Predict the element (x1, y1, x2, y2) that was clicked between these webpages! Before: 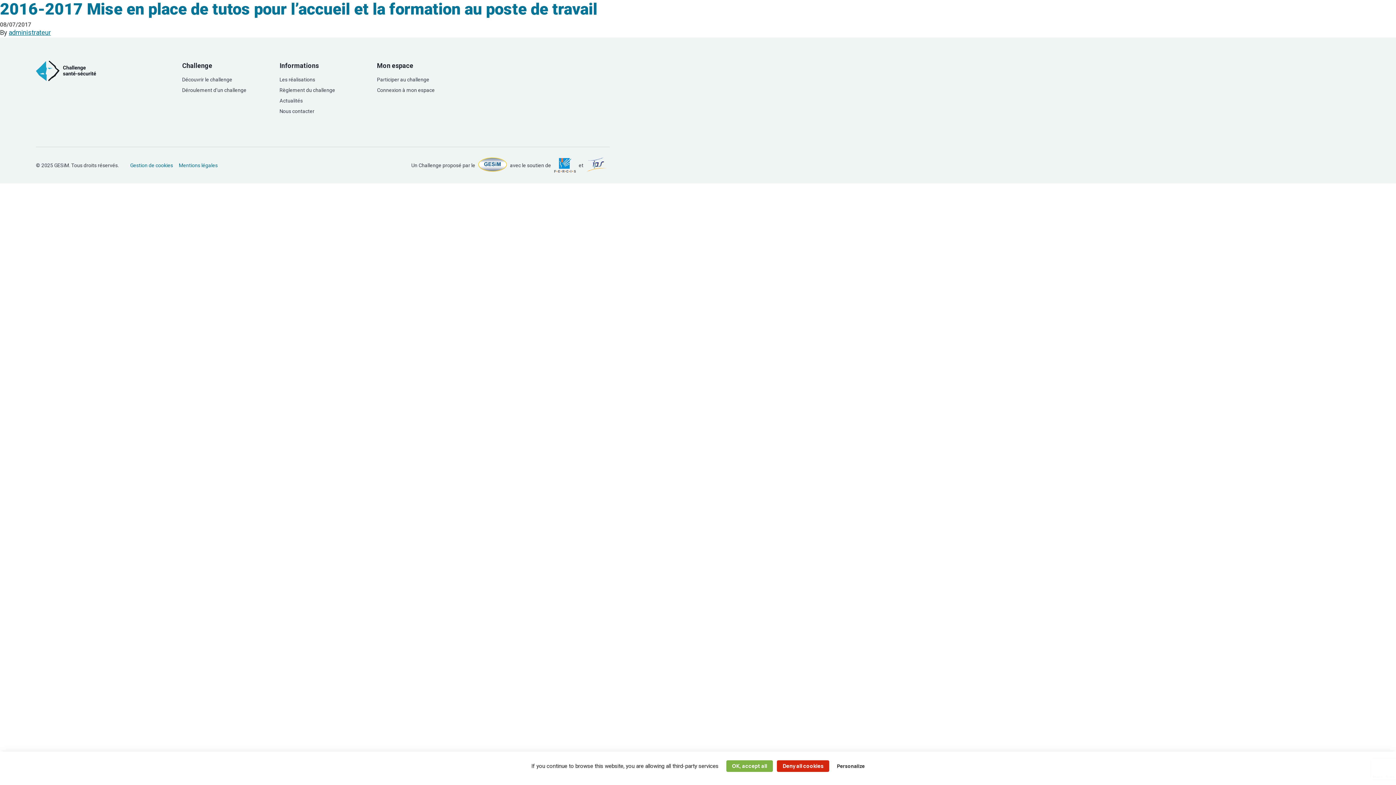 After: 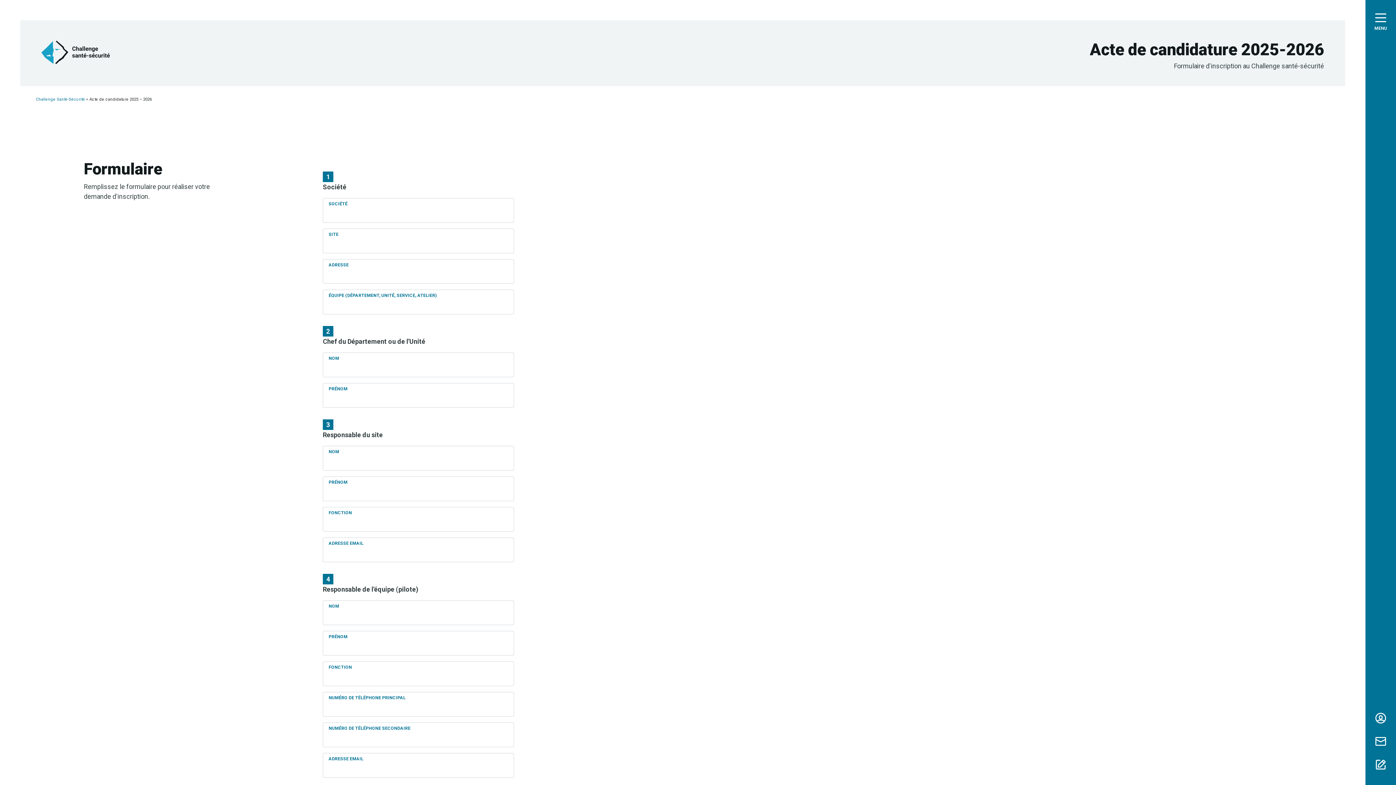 Action: bbox: (377, 76, 429, 82) label: Participer au challenge